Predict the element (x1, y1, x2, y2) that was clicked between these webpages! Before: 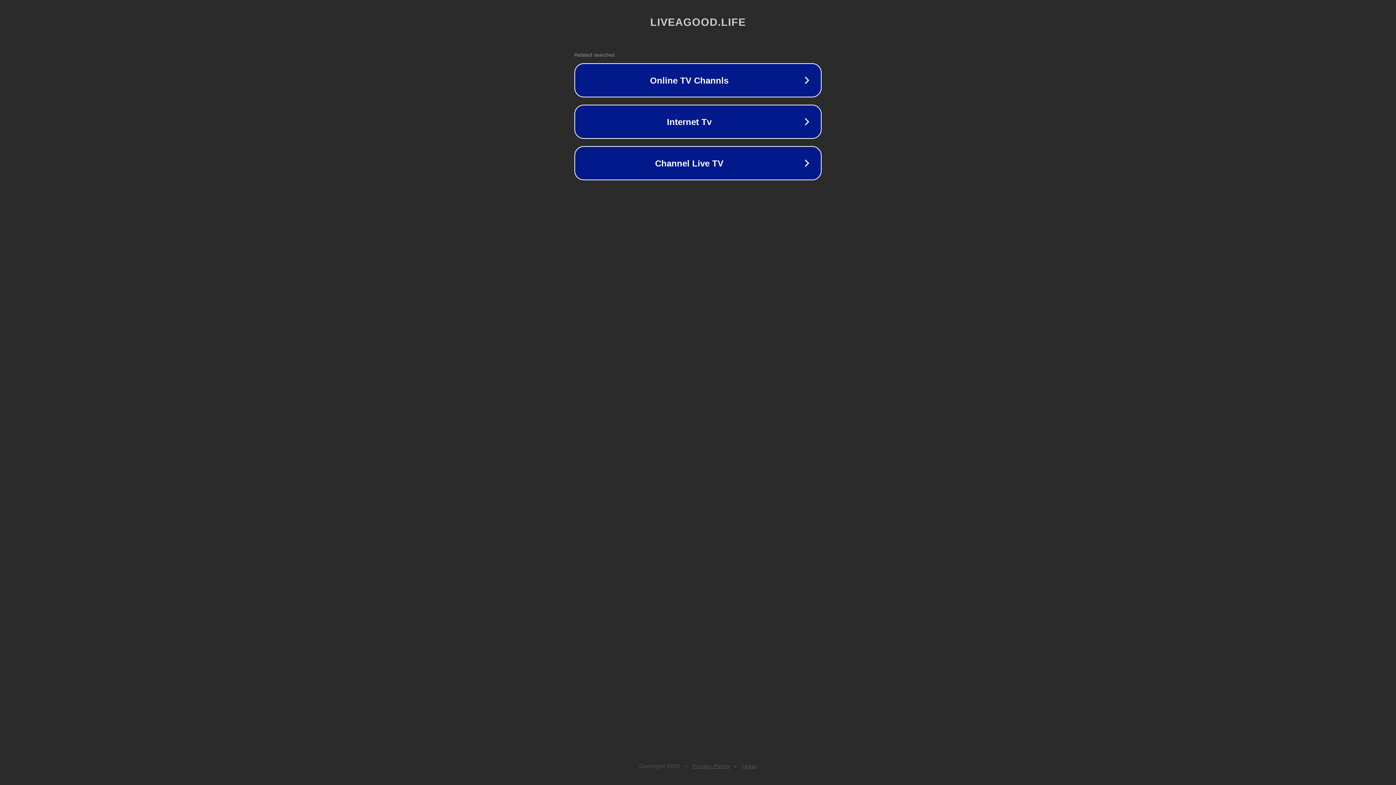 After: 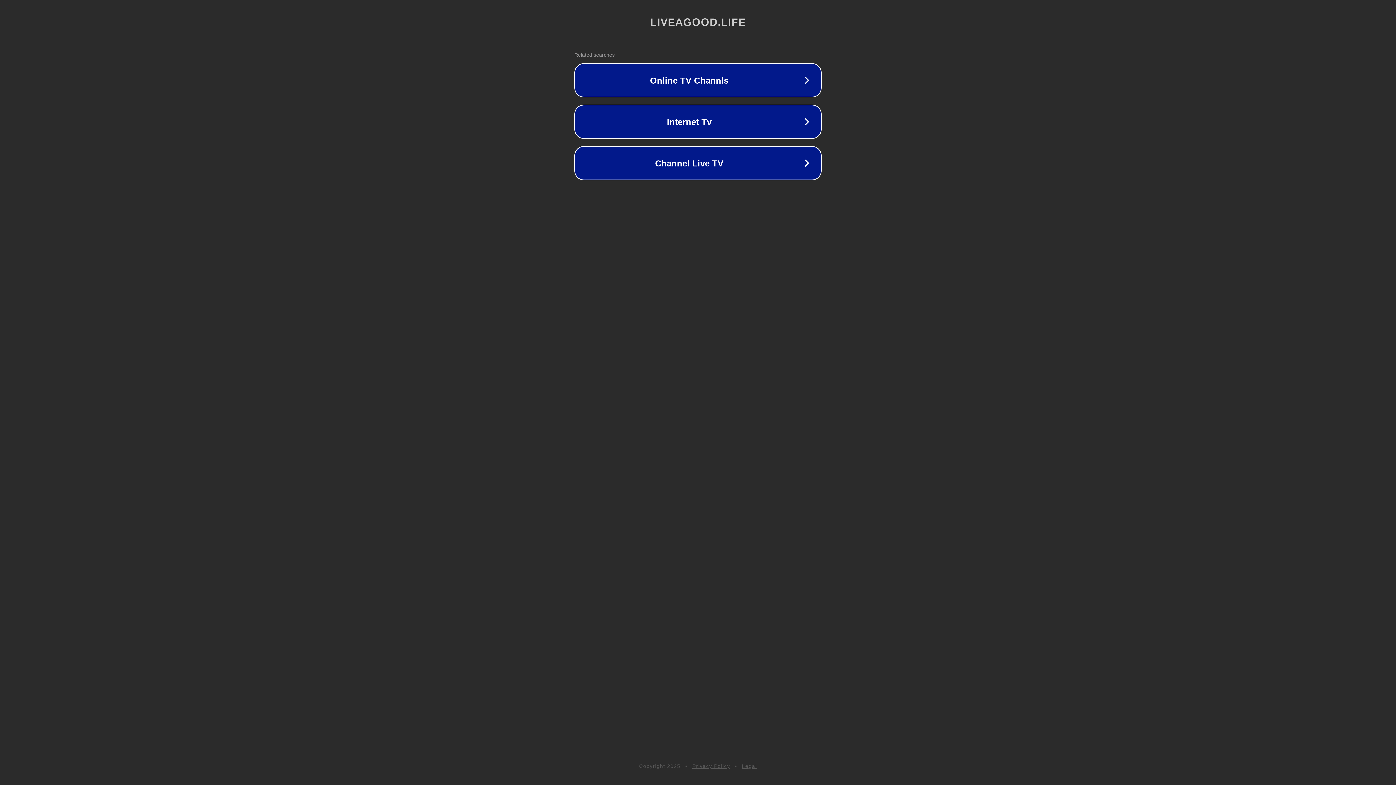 Action: bbox: (692, 763, 730, 769) label: Privacy Policy